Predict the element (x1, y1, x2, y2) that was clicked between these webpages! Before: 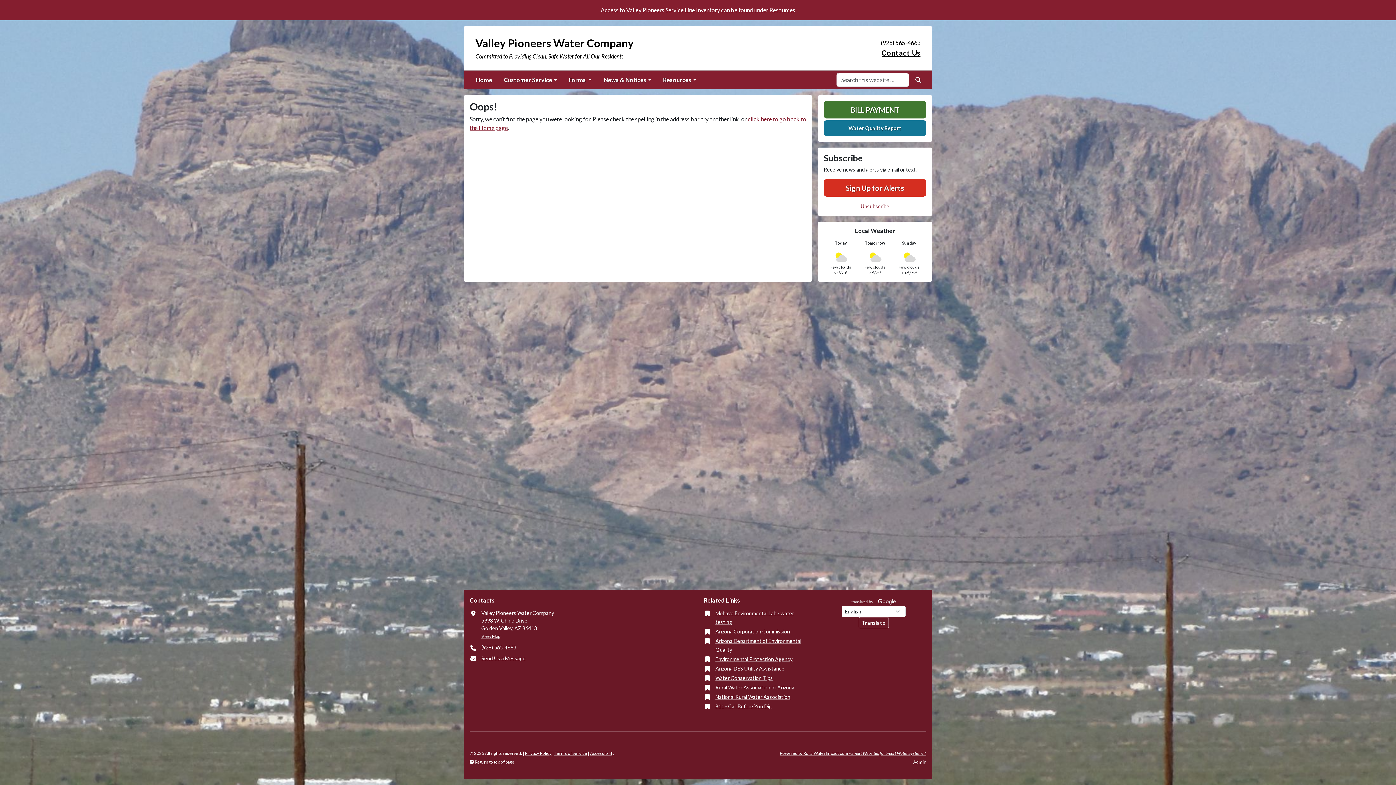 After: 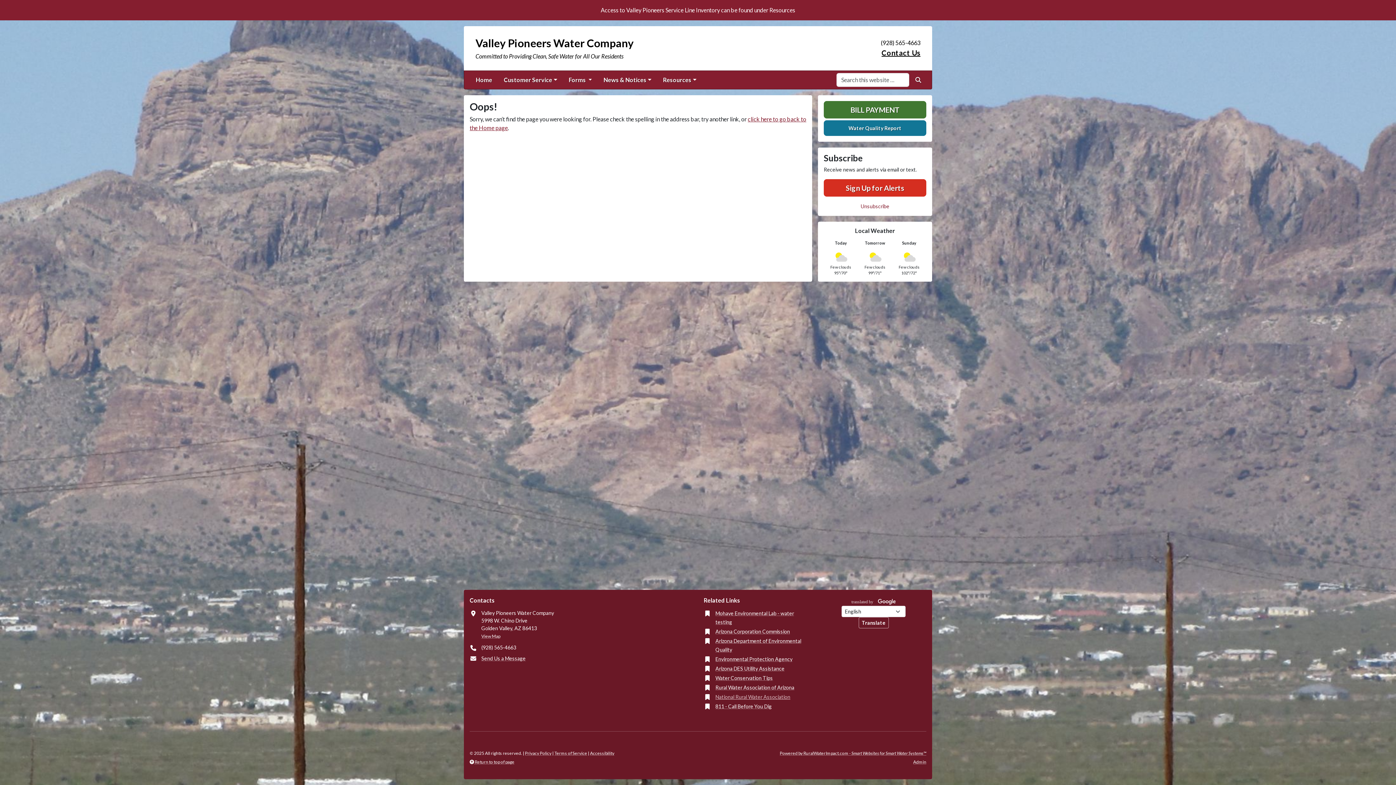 Action: bbox: (715, 693, 790, 701) label: National Rural Water Association